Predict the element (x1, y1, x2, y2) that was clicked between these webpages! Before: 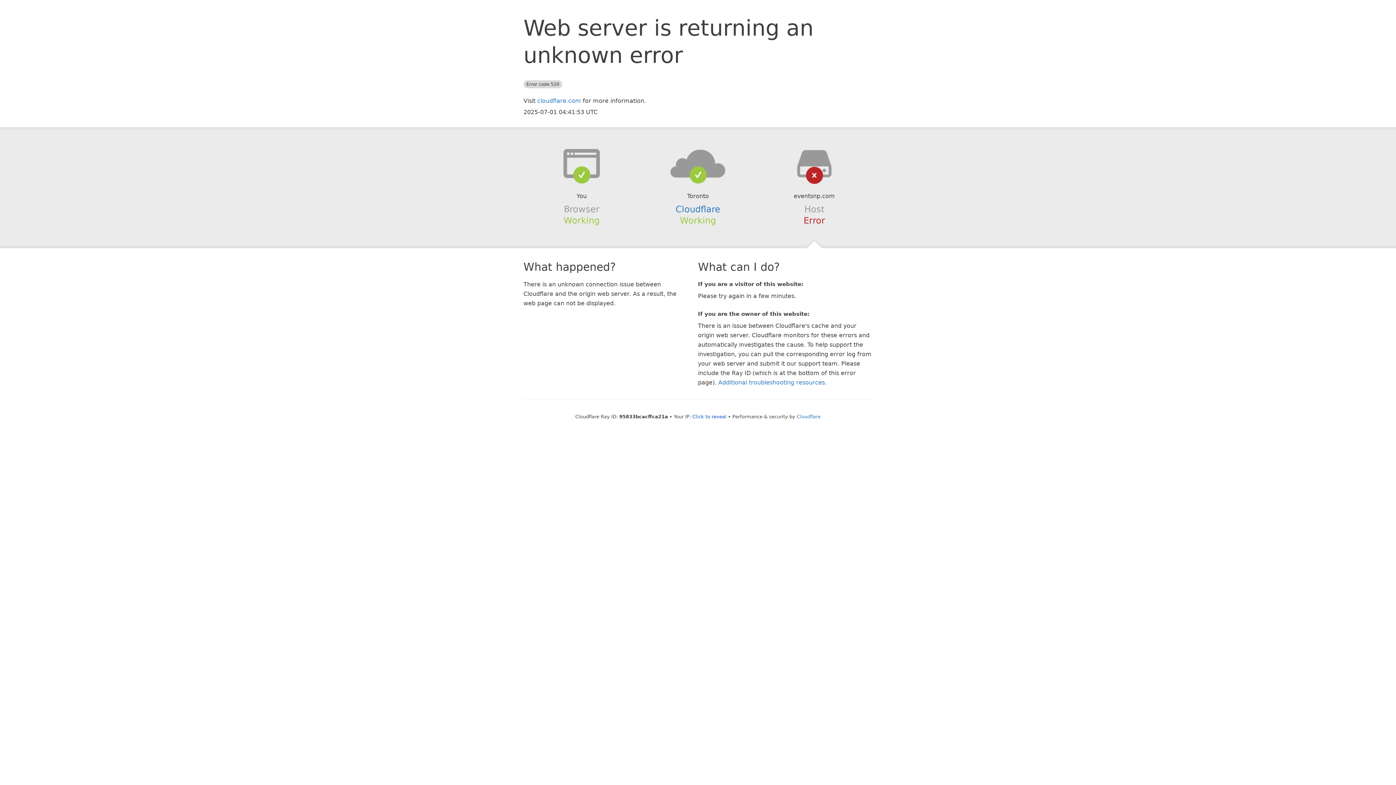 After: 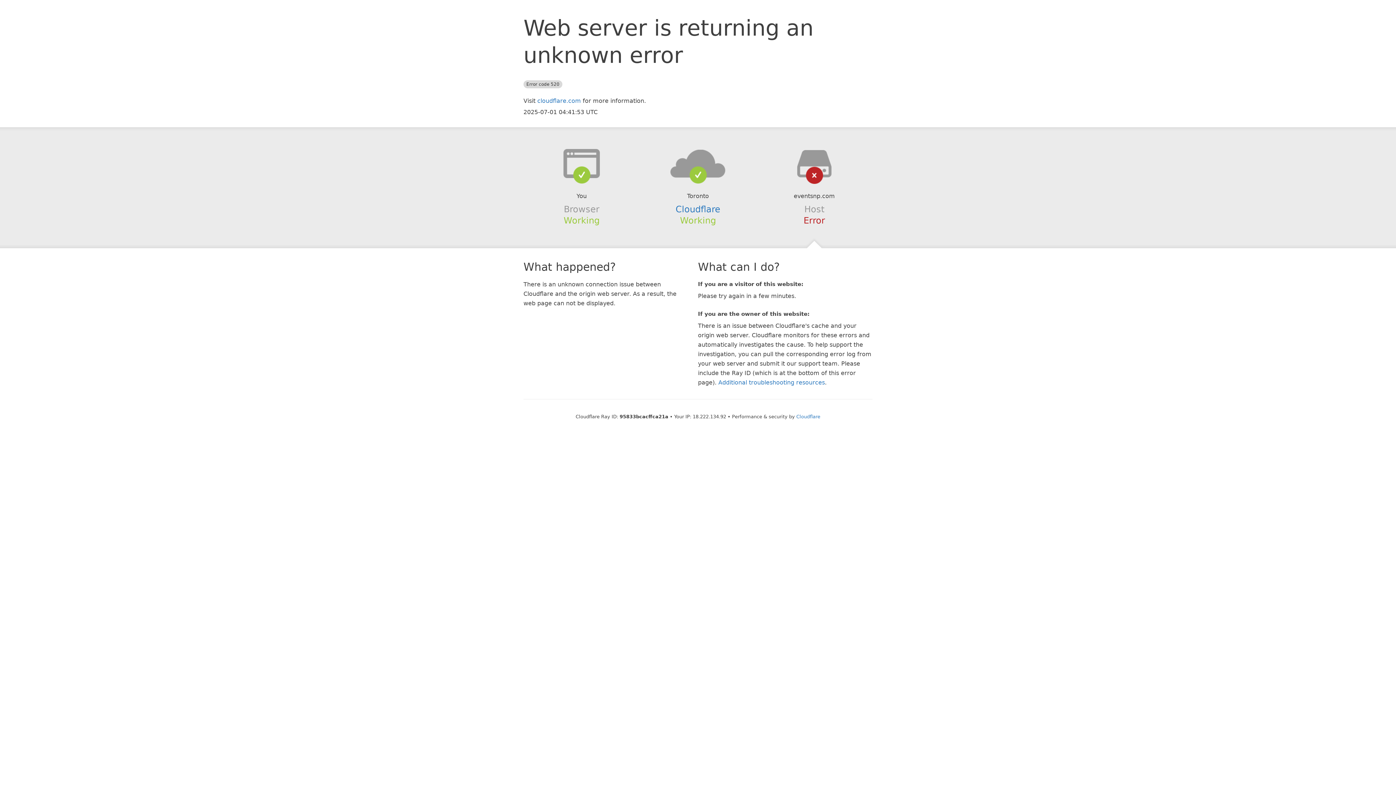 Action: label: Click to reveal bbox: (692, 414, 726, 419)